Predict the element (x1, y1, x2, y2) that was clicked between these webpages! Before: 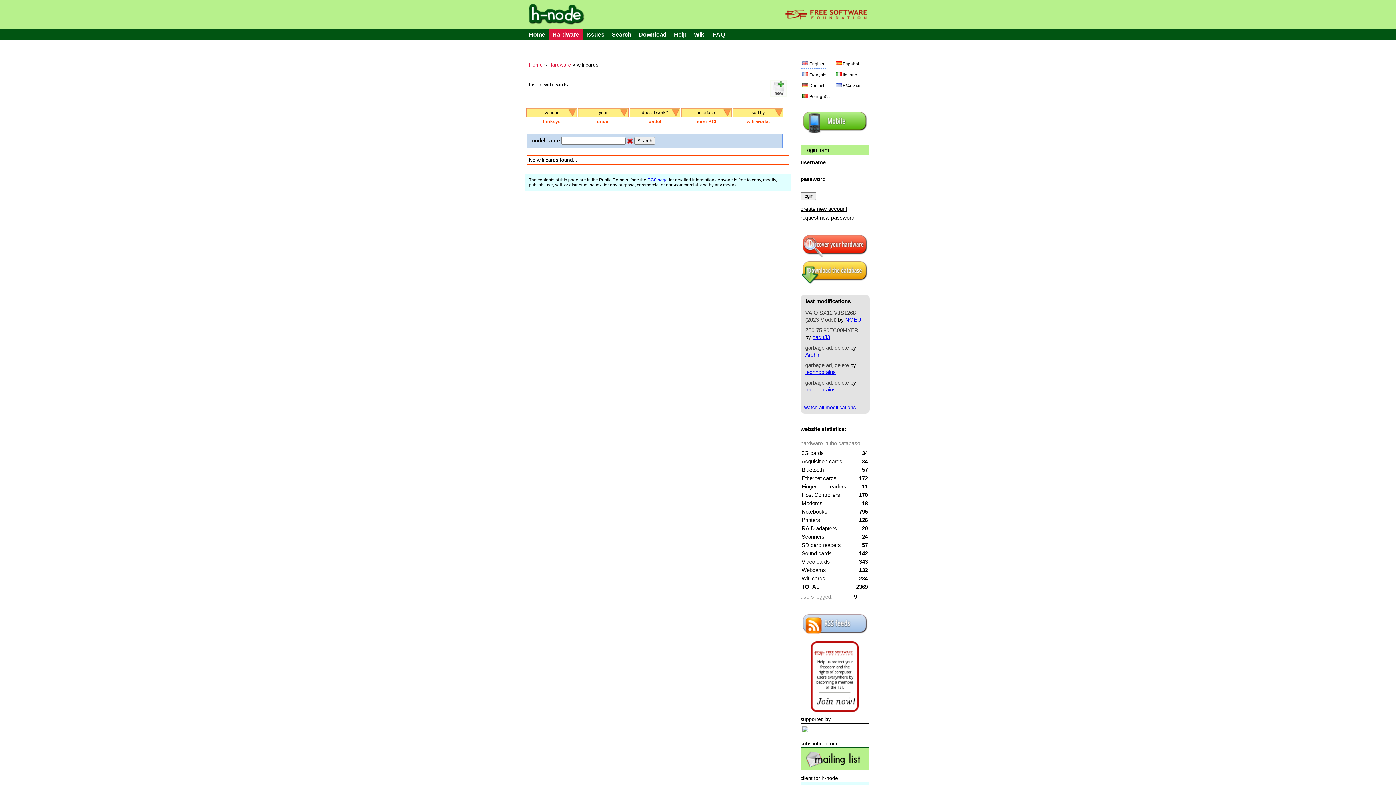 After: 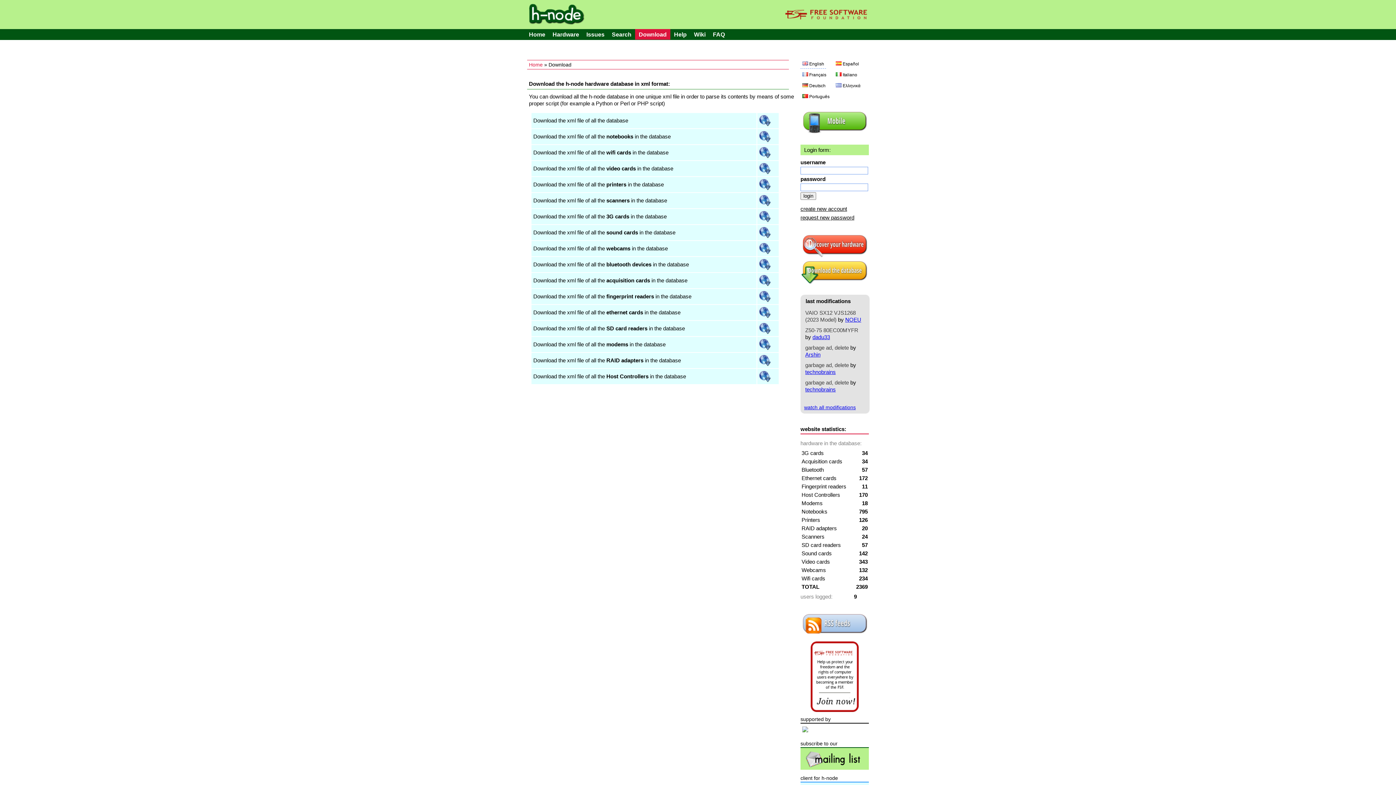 Action: bbox: (635, 28, 670, 39) label: Download